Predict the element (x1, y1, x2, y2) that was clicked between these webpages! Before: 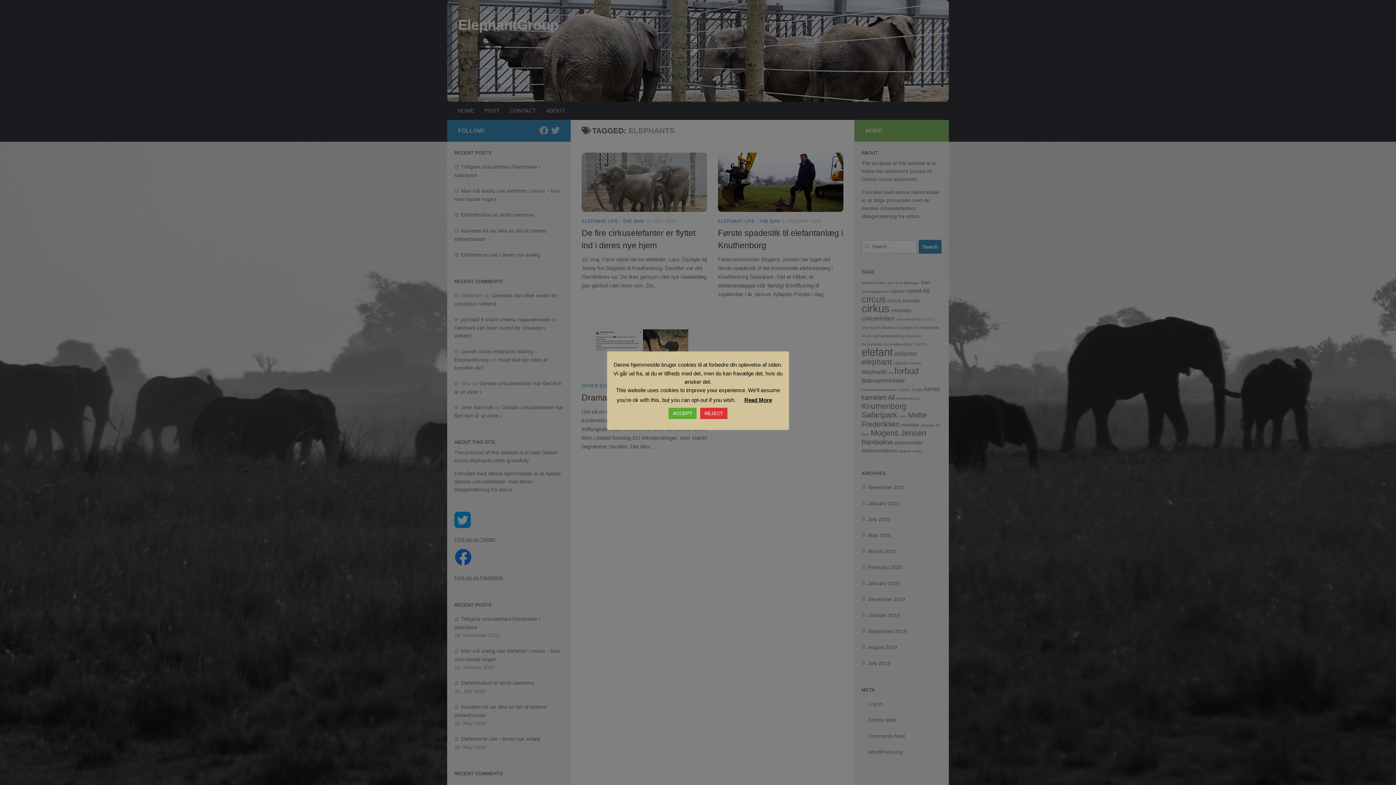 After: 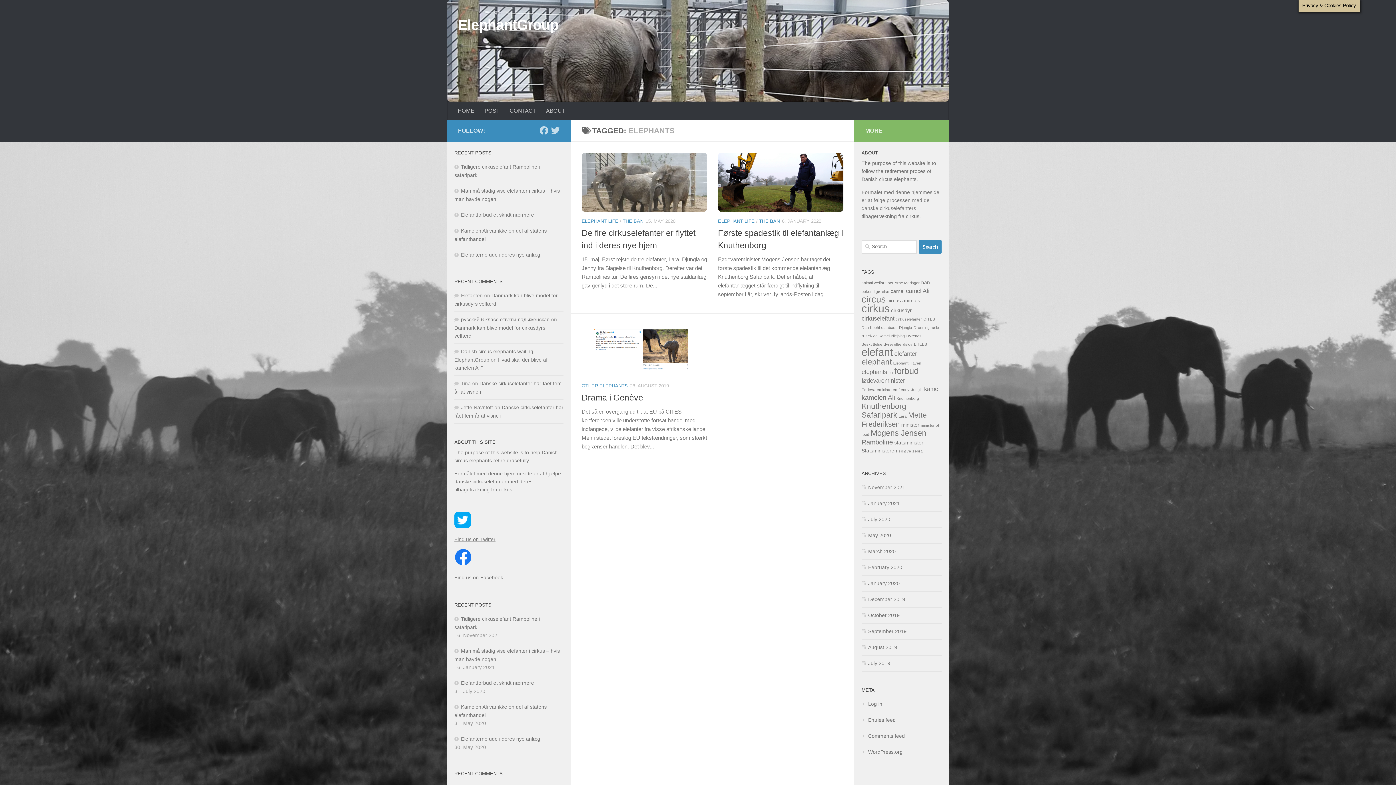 Action: bbox: (700, 407, 727, 419) label: REJECT